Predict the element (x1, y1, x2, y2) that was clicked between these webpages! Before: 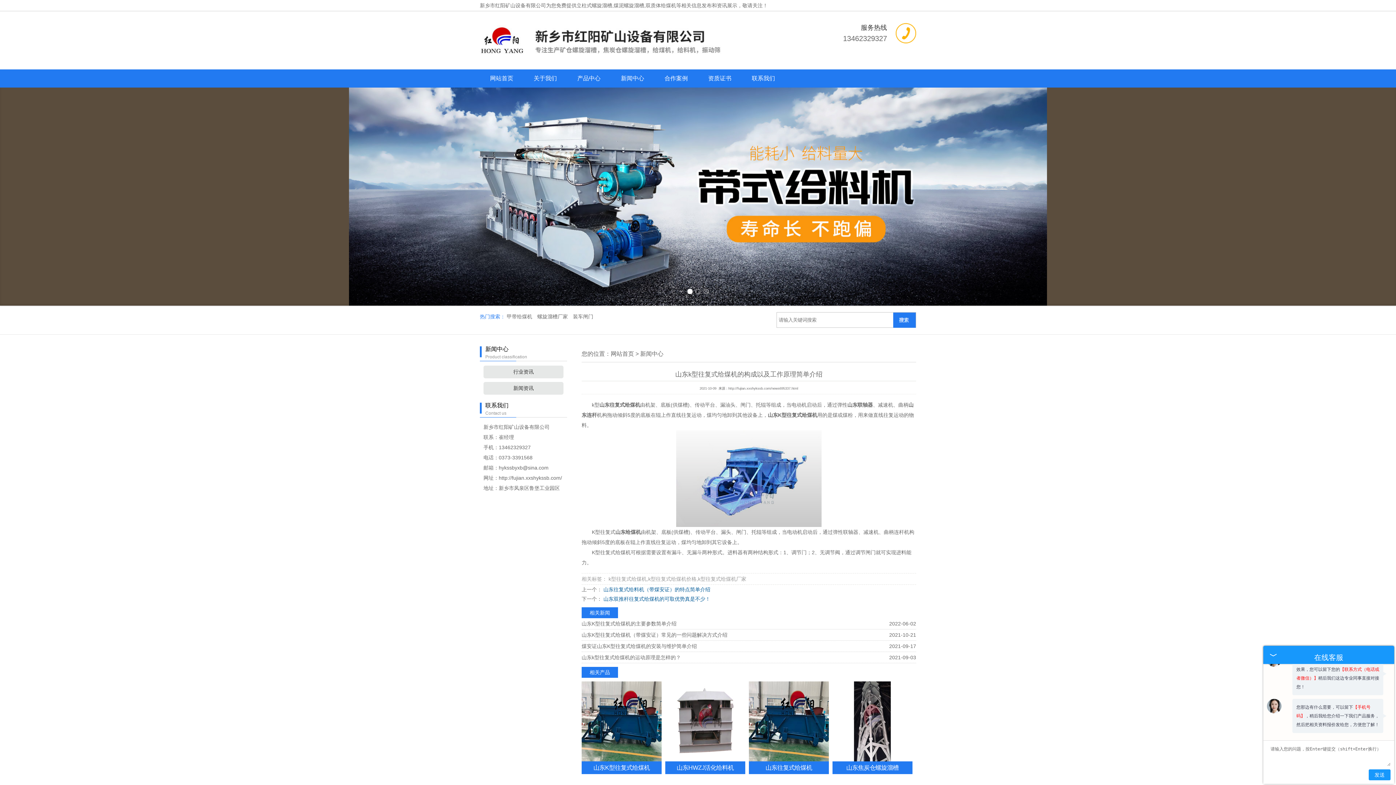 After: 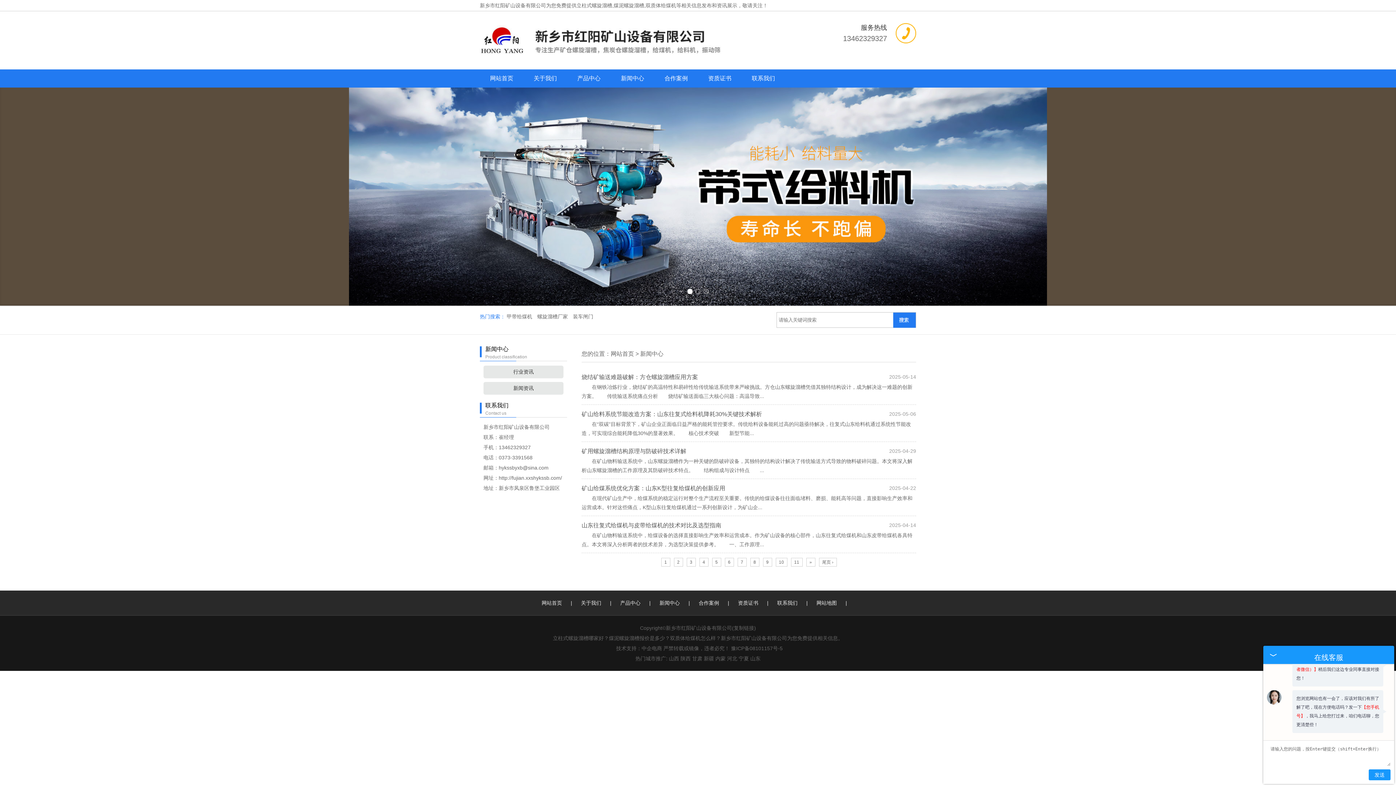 Action: bbox: (640, 350, 663, 357) label: 新闻中心